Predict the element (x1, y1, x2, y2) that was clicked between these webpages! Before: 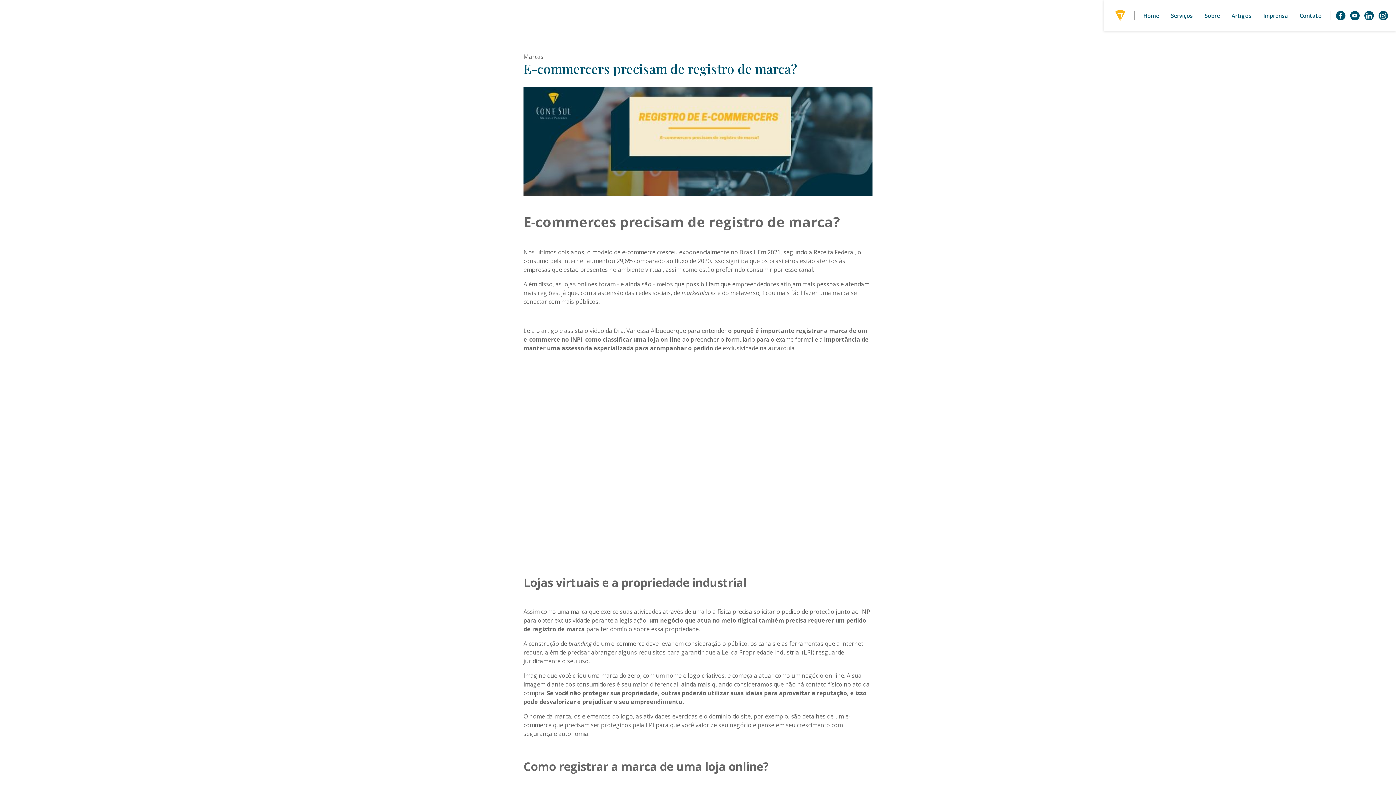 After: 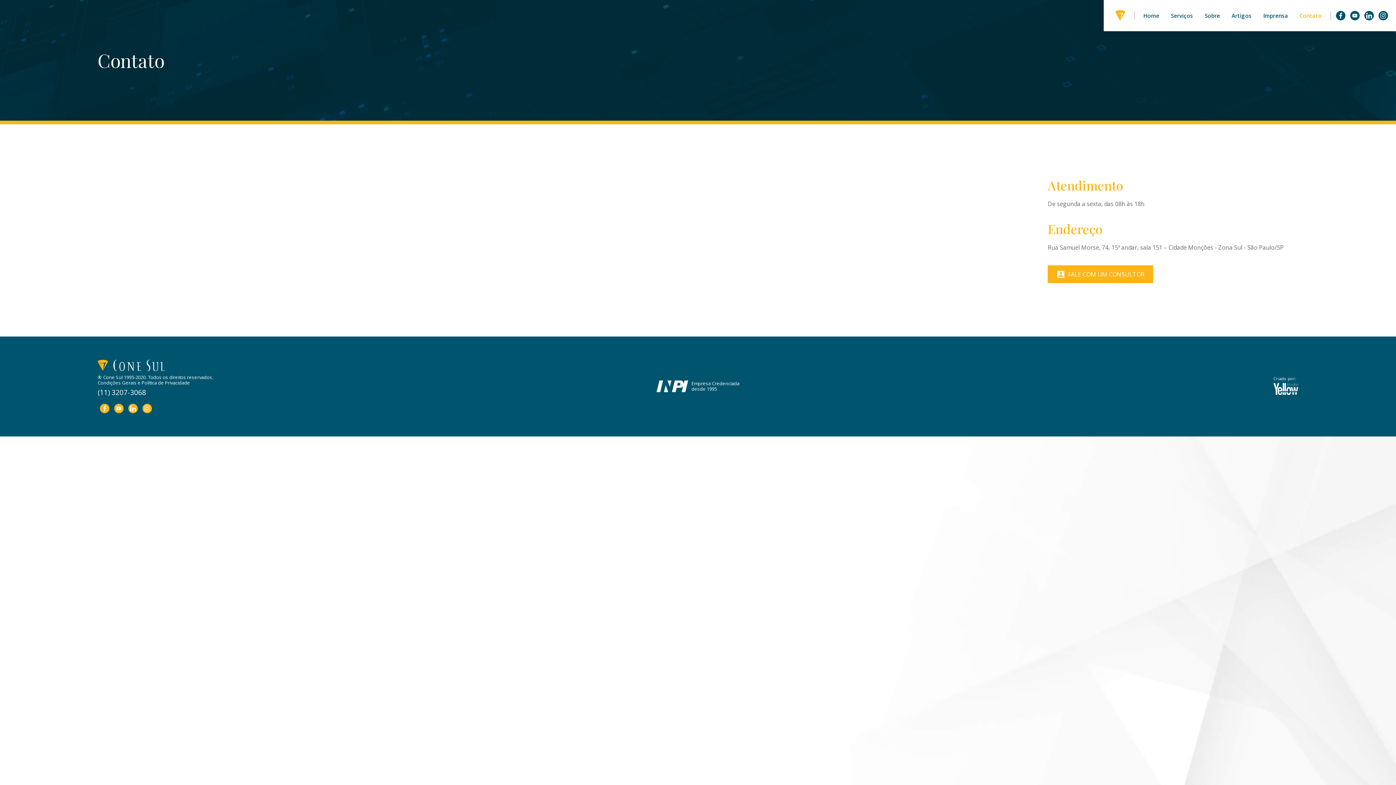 Action: label: Contato bbox: (1296, 7, 1325, 23)